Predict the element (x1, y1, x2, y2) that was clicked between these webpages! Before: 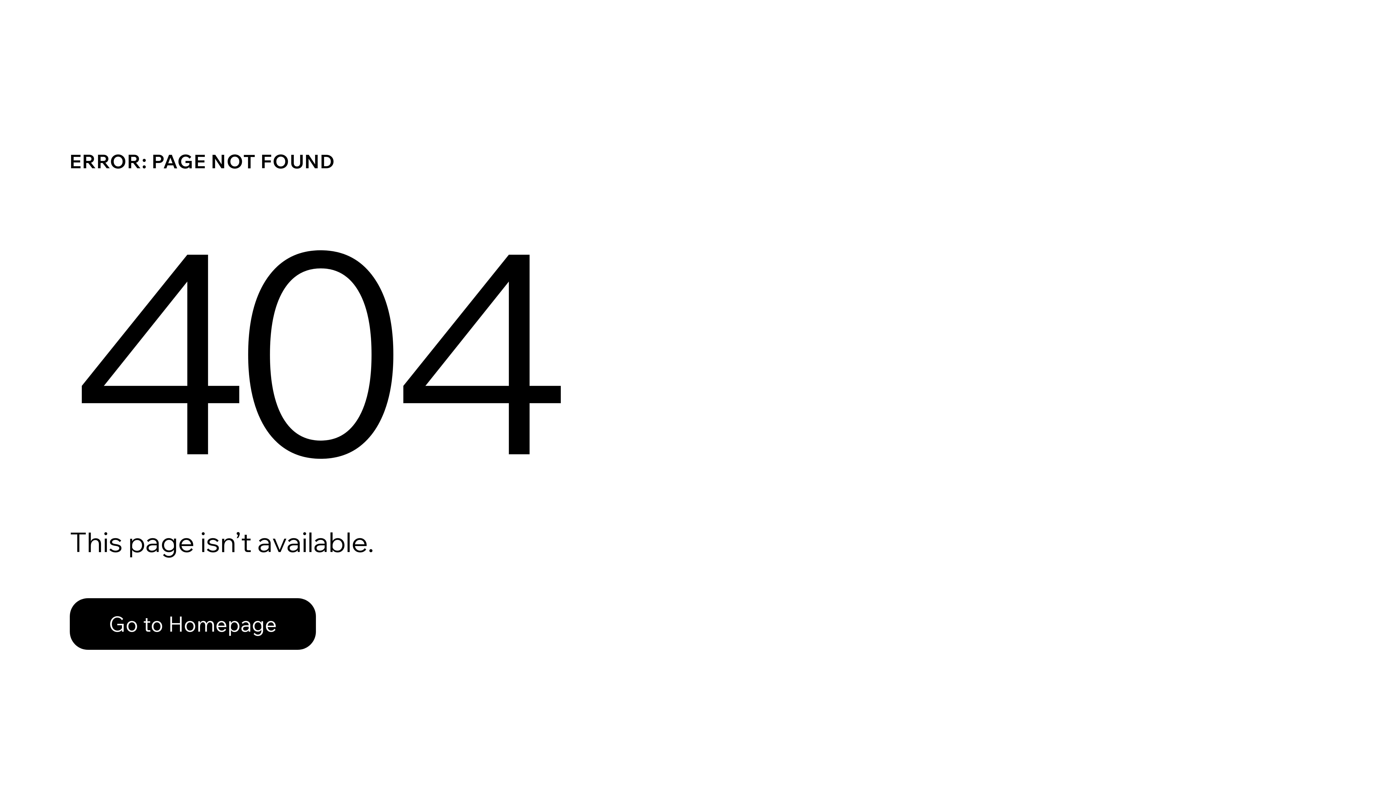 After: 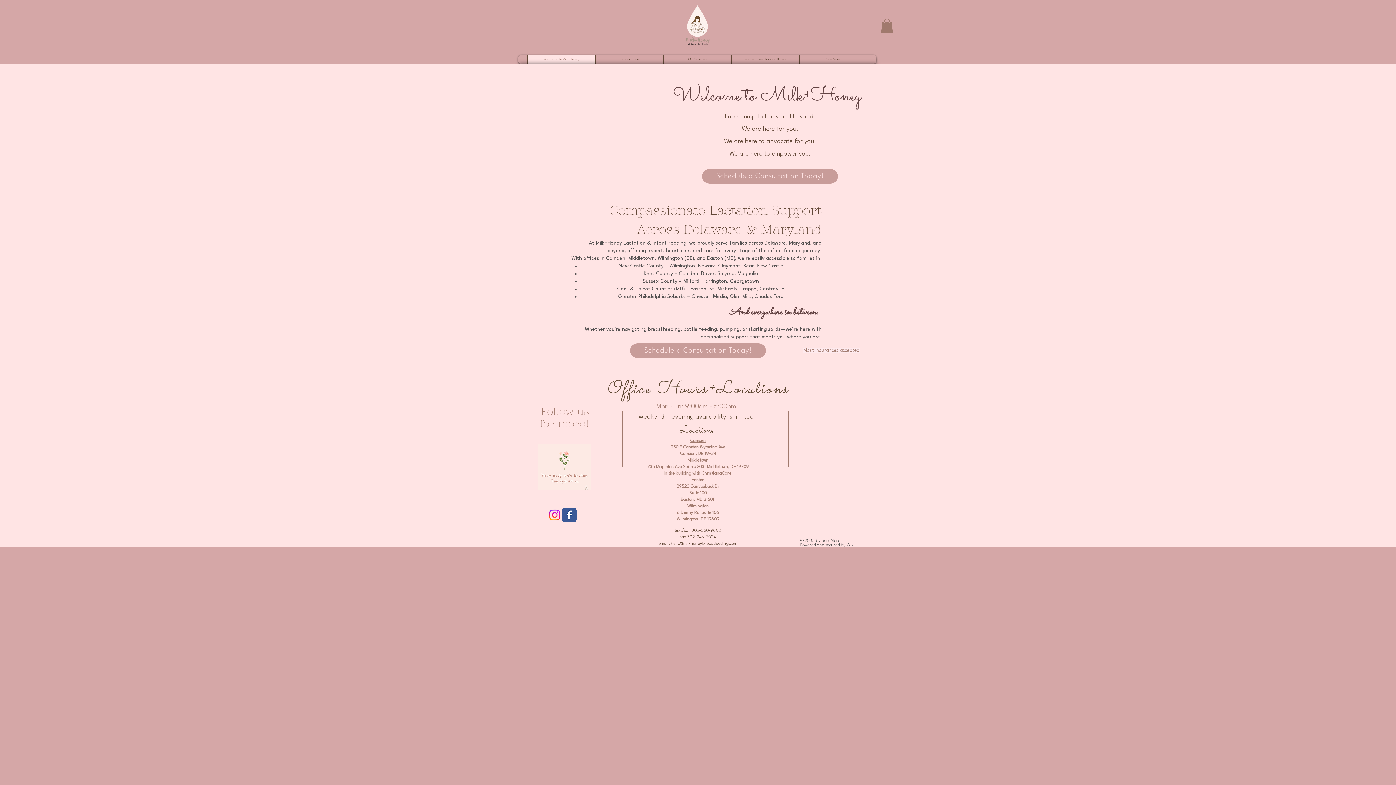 Action: label: Go to Homepage bbox: (69, 582, 768, 659)